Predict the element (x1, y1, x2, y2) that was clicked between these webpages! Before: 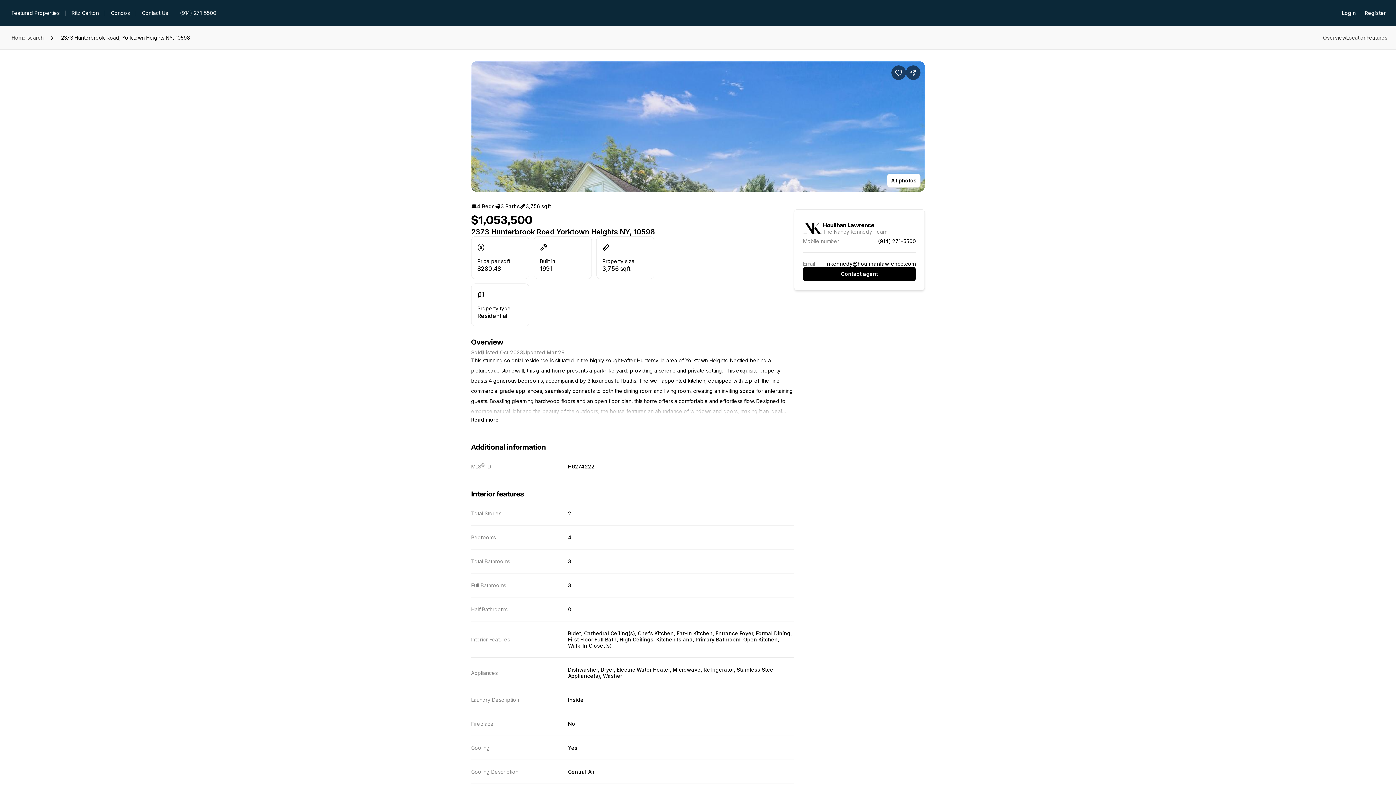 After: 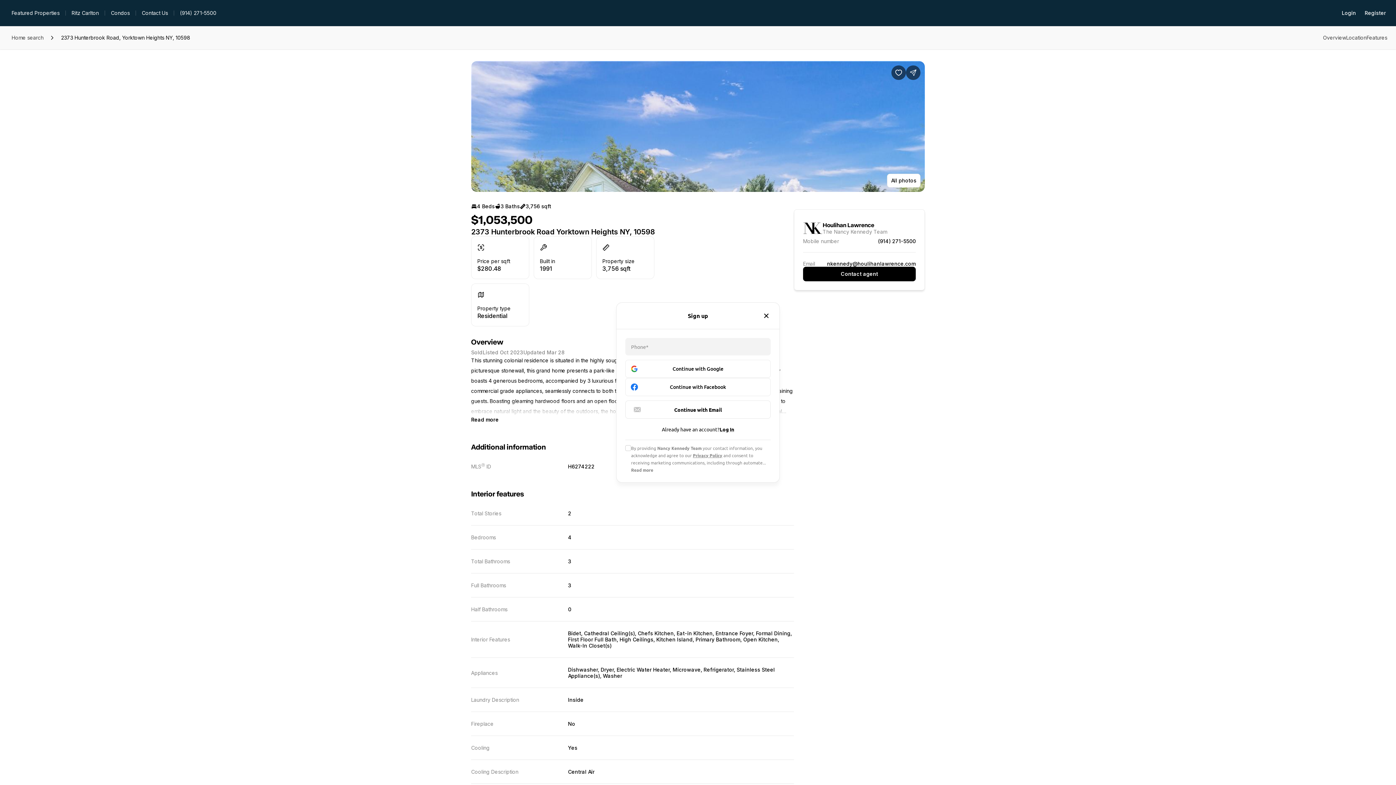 Action: bbox: (1360, 5, 1390, 20) label: Register